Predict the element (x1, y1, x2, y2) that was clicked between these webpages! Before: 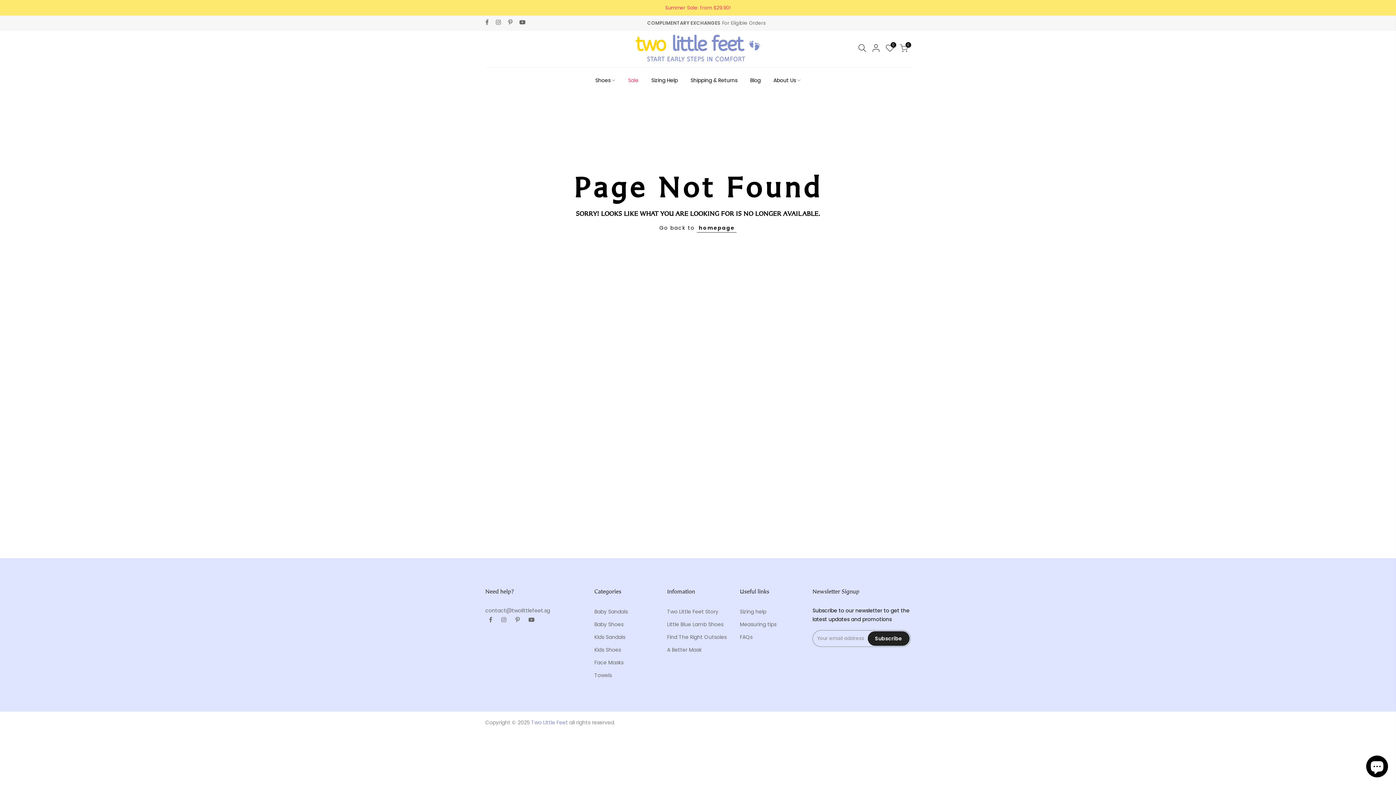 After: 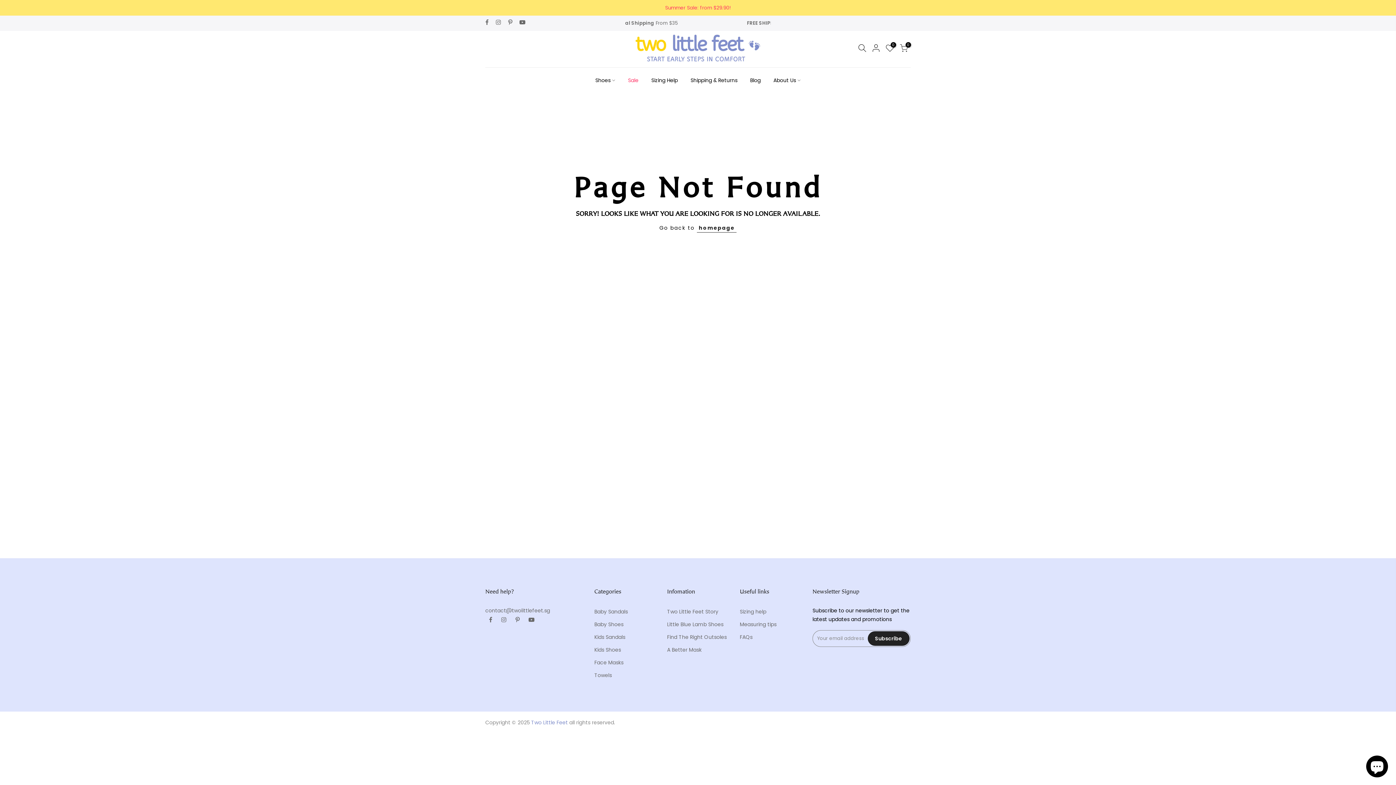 Action: label: About Us bbox: (767, 67, 807, 93)